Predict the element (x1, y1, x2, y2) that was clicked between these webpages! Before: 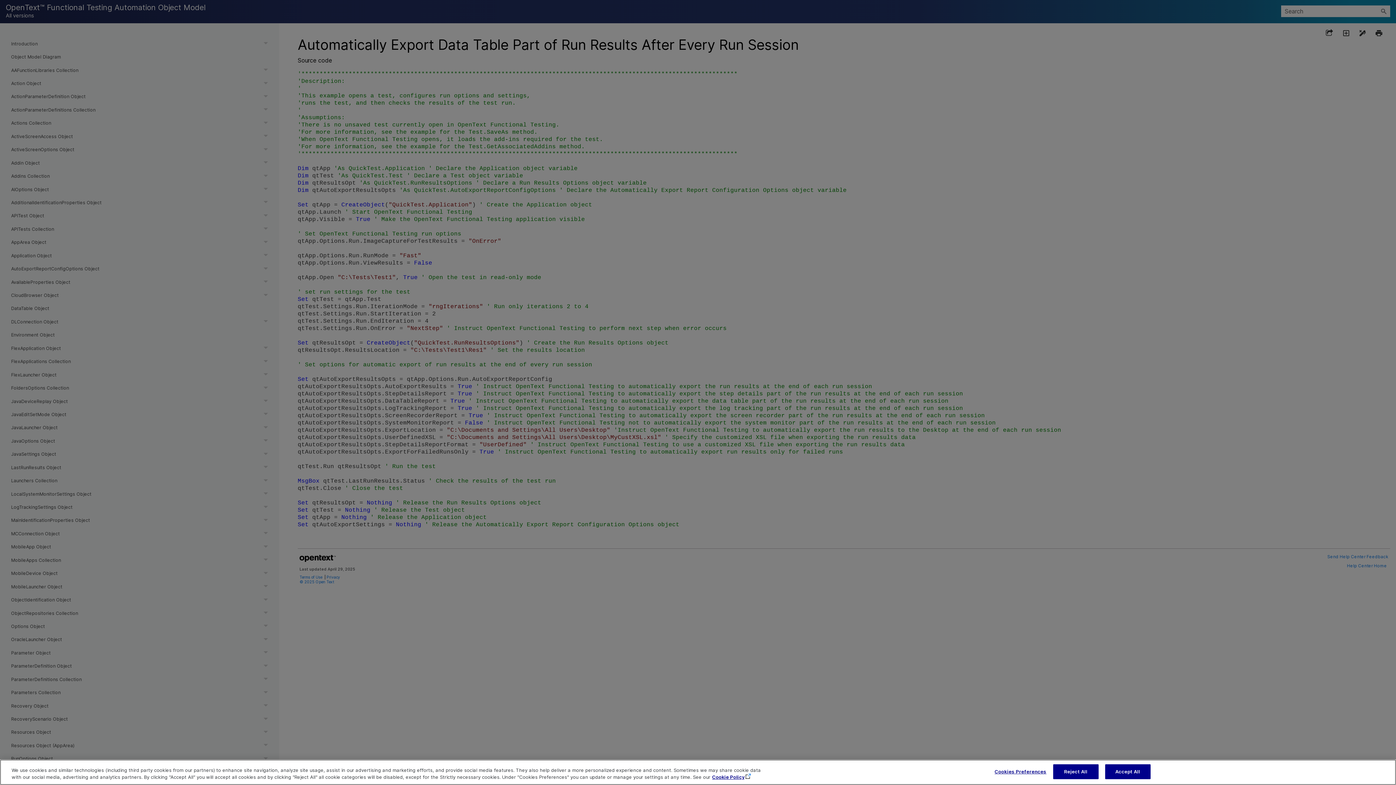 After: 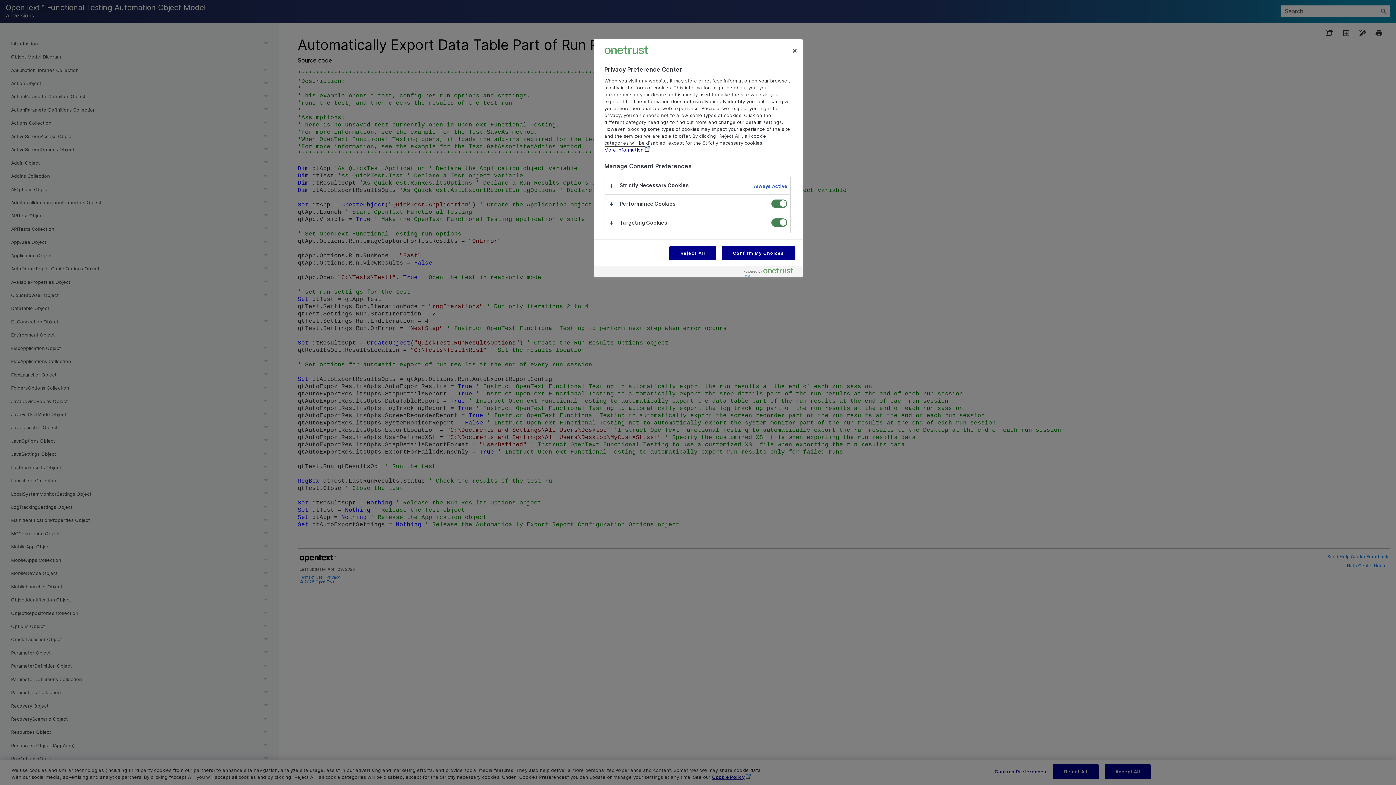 Action: label: Cookies Preferences bbox: (994, 765, 1046, 779)